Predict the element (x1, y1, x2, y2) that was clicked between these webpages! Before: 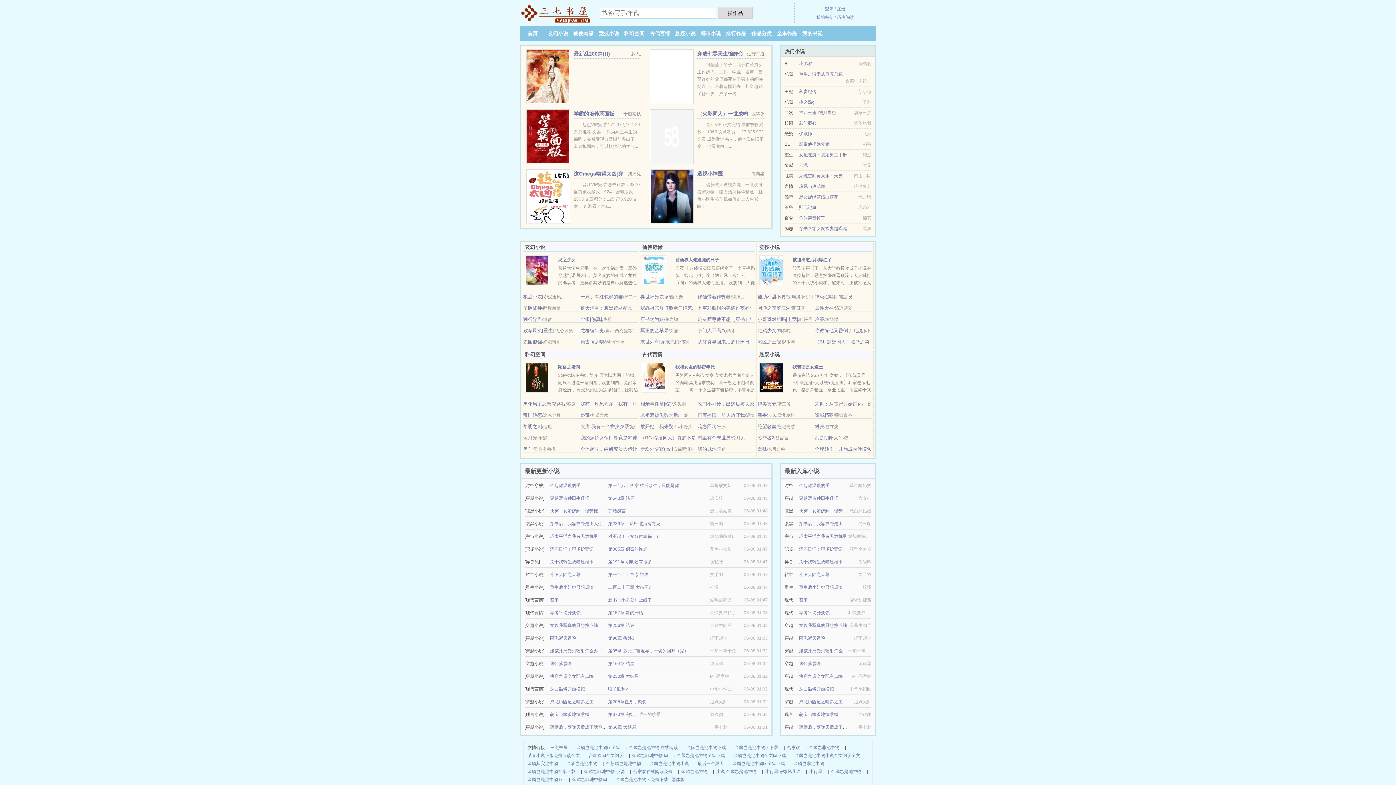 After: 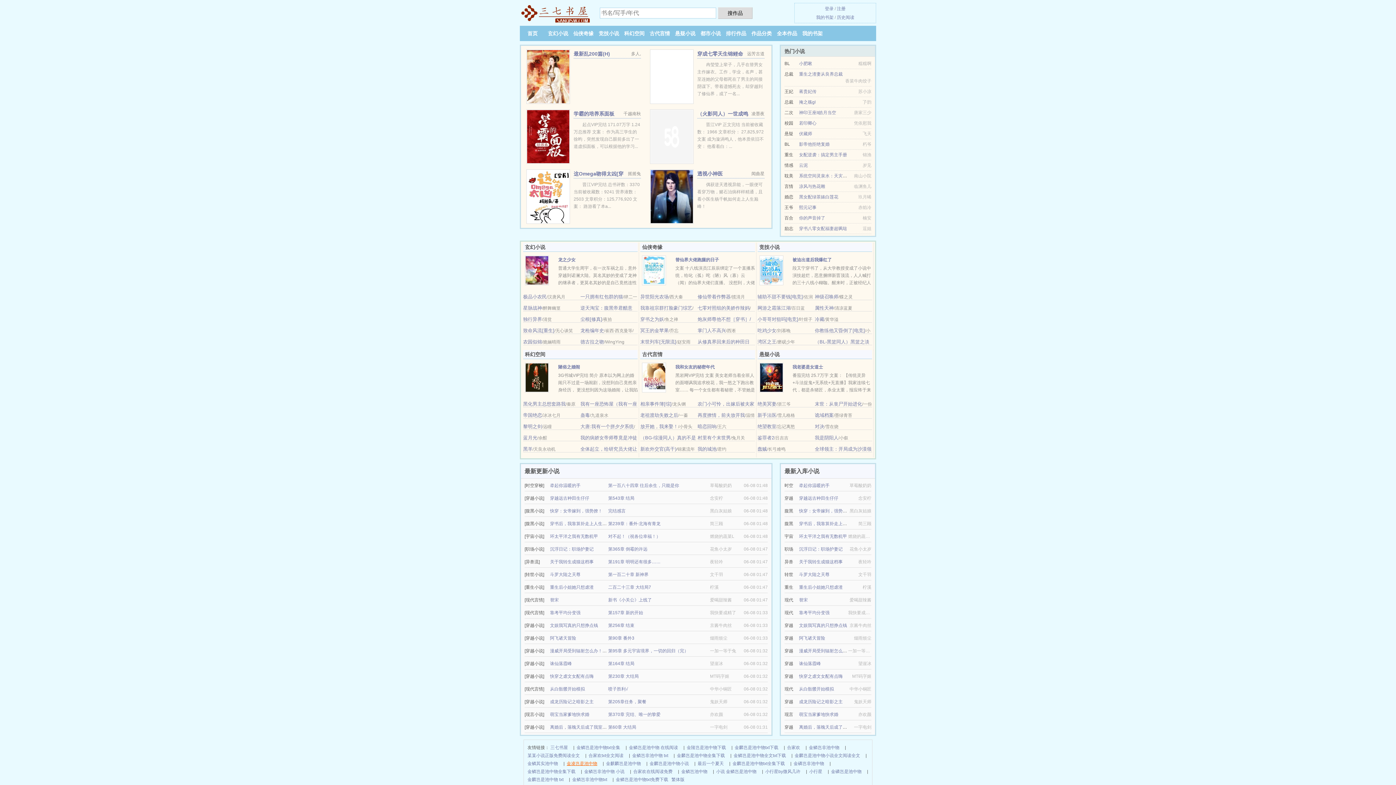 Action: label: 金凌岂是池中物 bbox: (566, 760, 597, 768)